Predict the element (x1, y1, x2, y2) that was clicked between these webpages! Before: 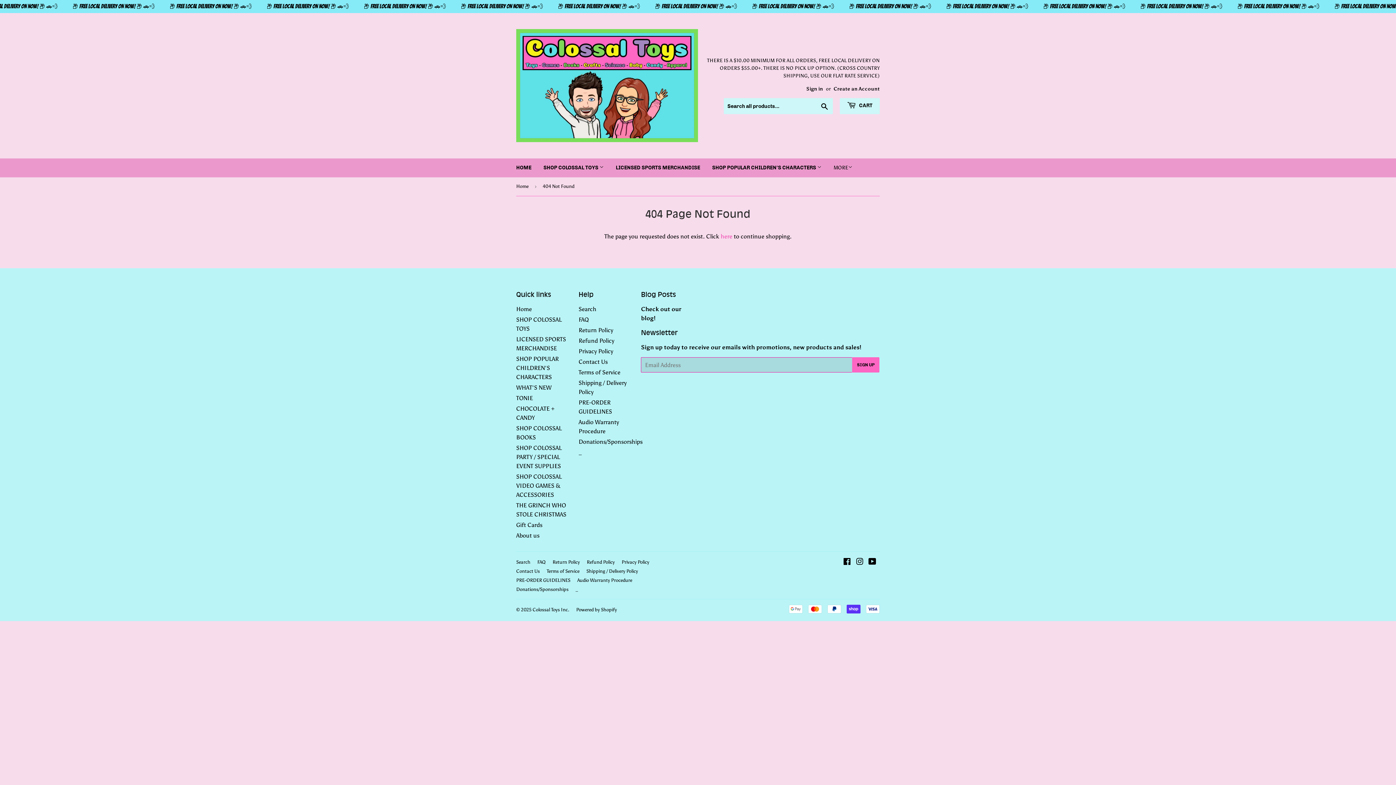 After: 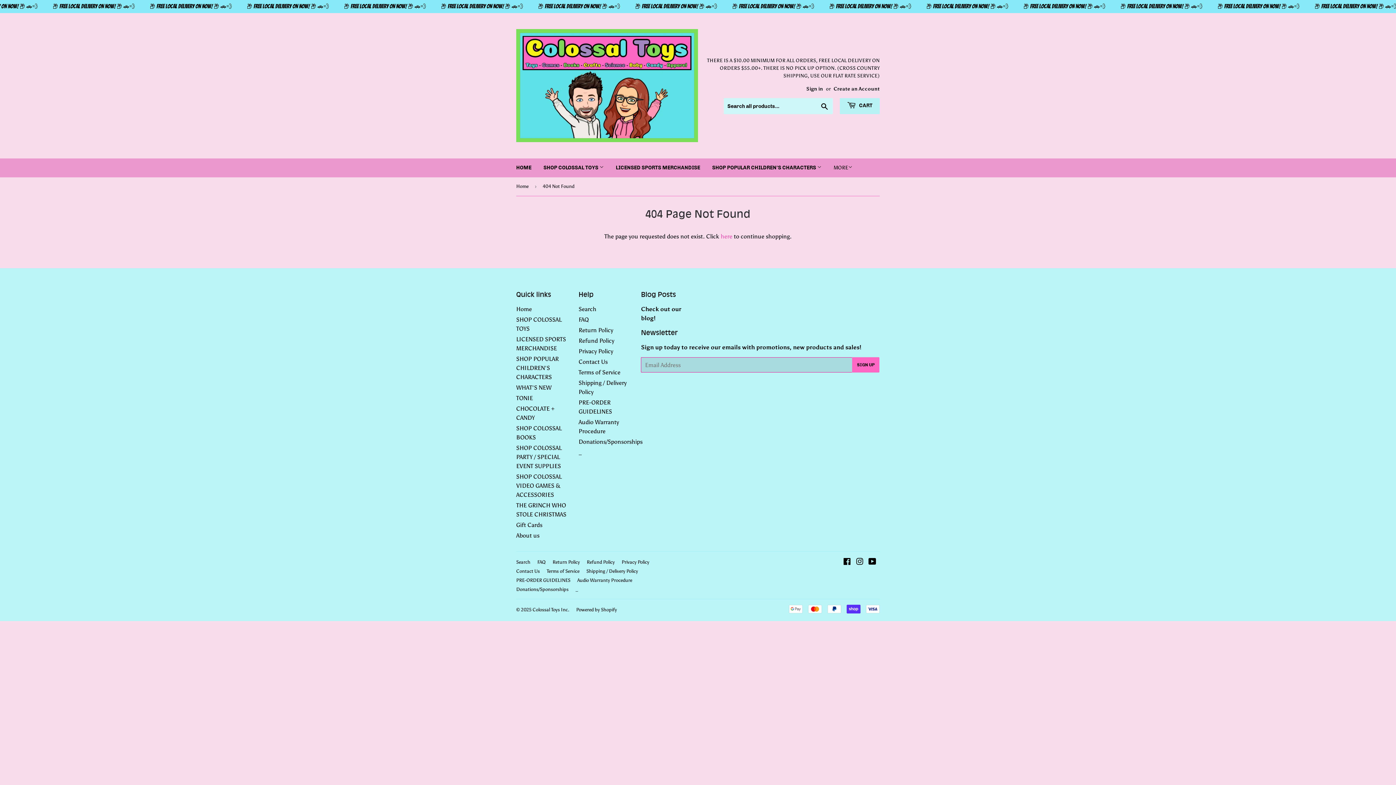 Action: bbox: (840, 98, 880, 114) label:  CART